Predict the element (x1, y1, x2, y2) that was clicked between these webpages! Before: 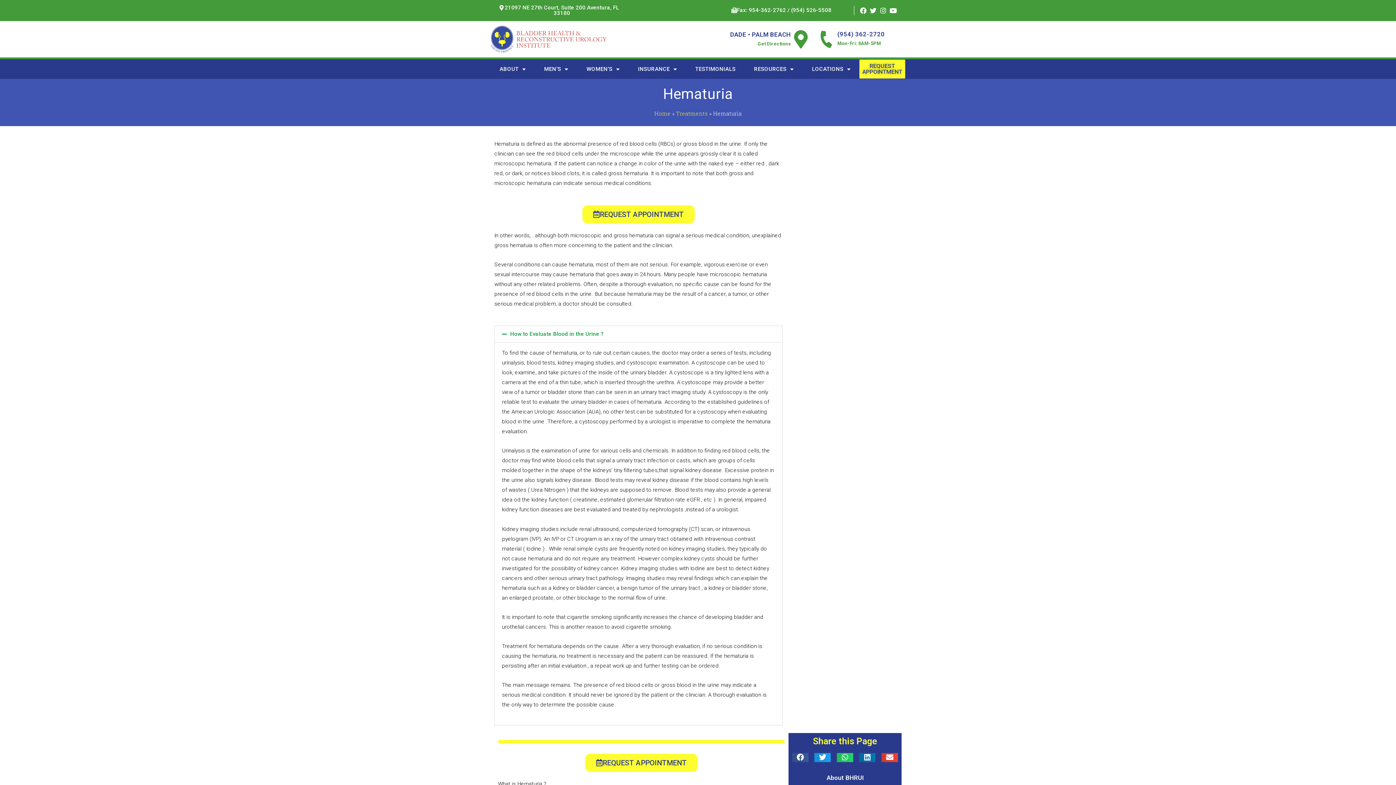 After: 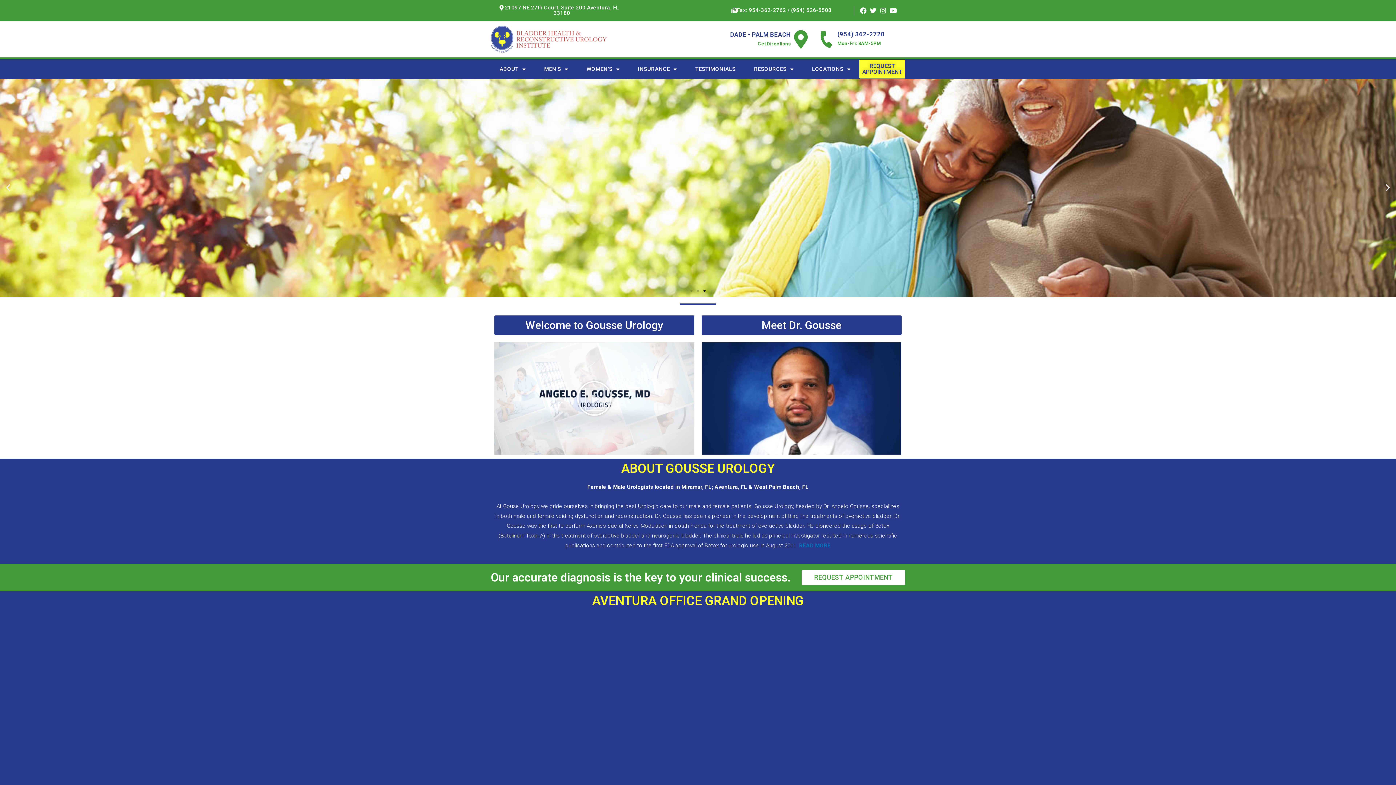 Action: label: Home bbox: (654, 109, 670, 116)